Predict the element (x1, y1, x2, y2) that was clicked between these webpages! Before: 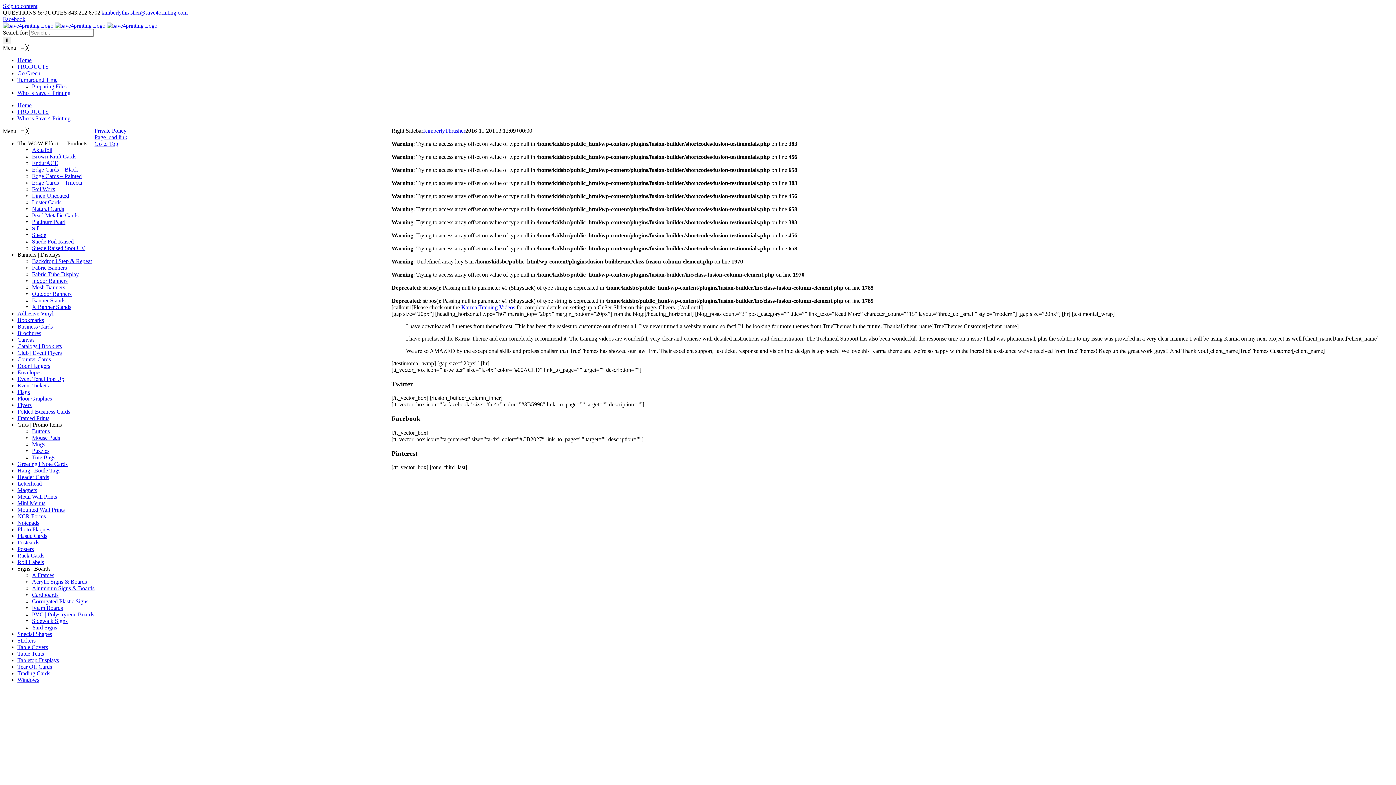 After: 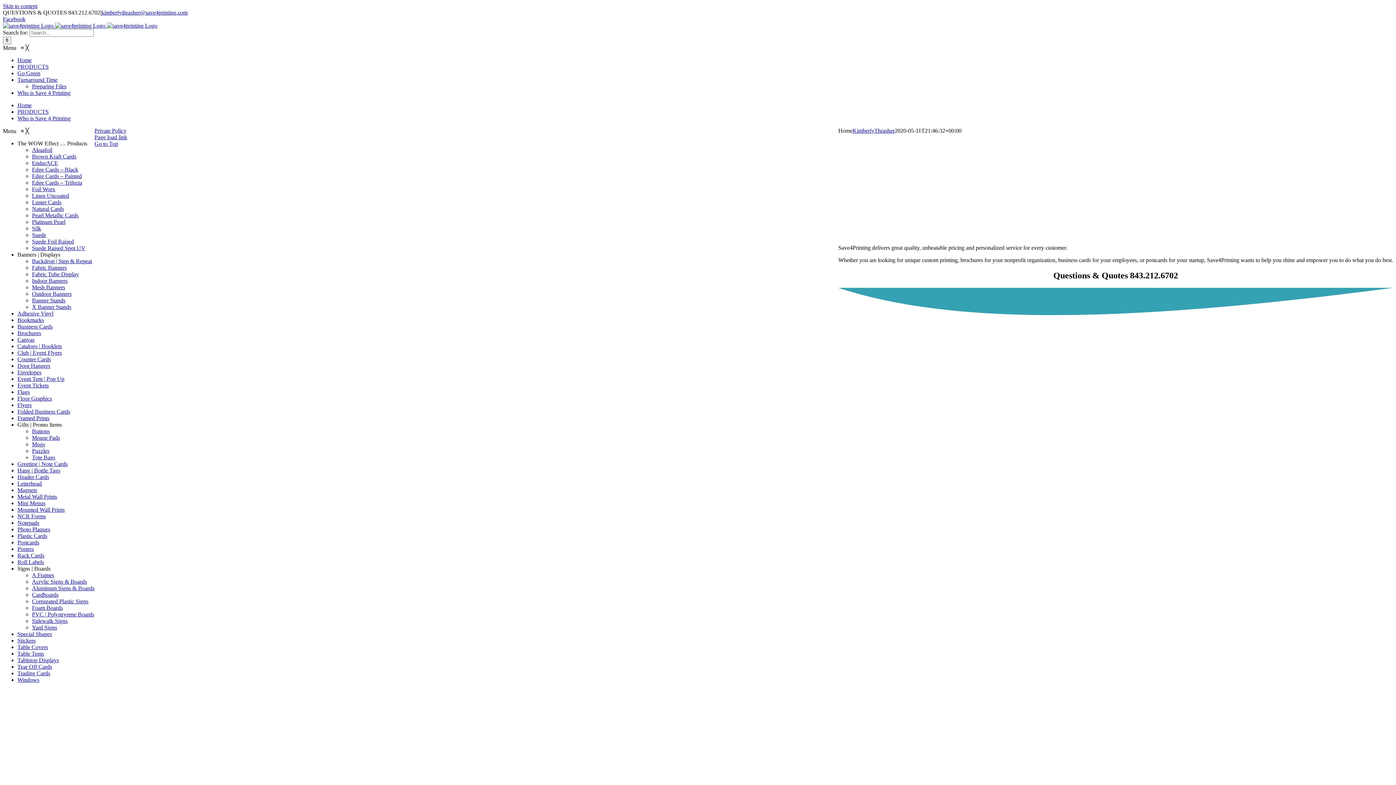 Action: bbox: (17, 102, 31, 108) label: Home